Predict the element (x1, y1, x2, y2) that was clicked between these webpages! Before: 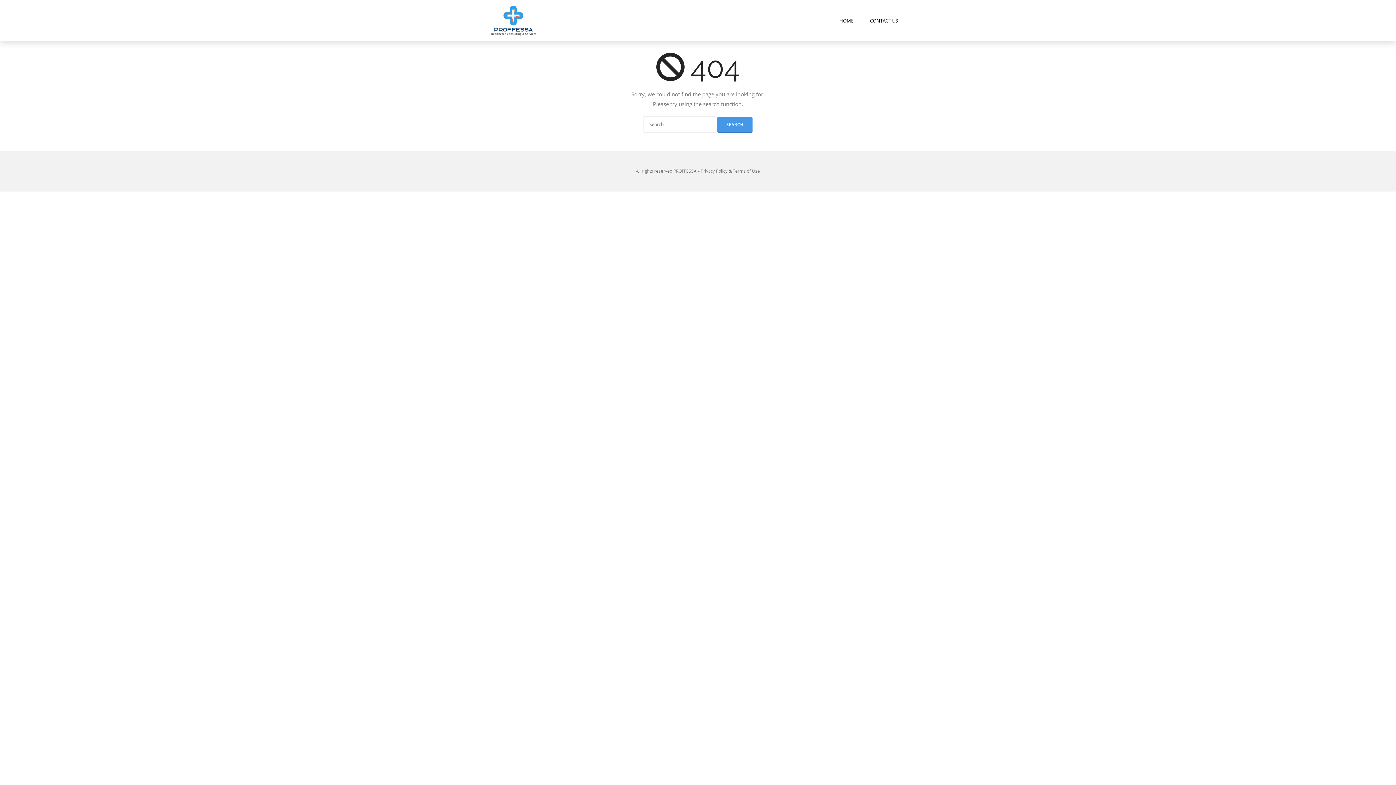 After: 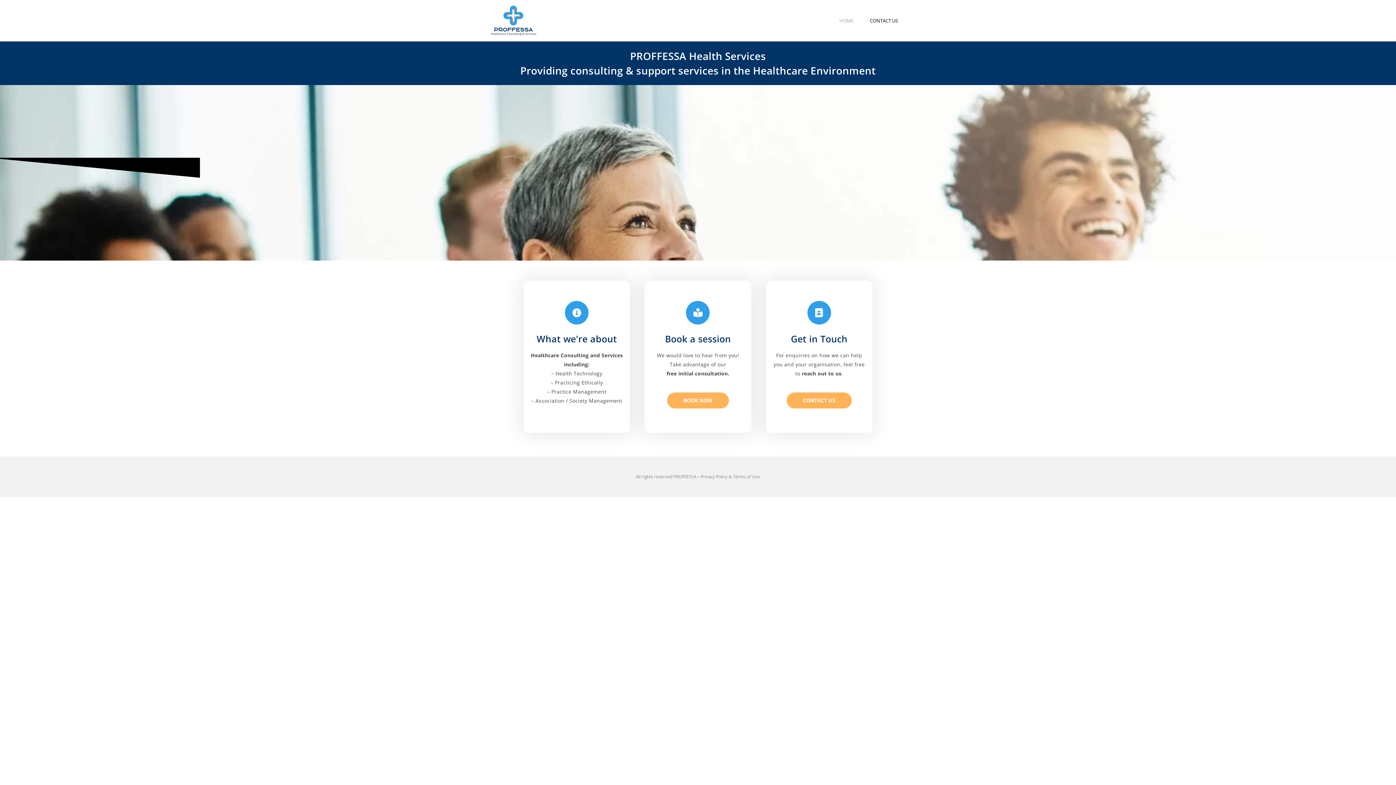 Action: bbox: (490, 3, 552, 36)